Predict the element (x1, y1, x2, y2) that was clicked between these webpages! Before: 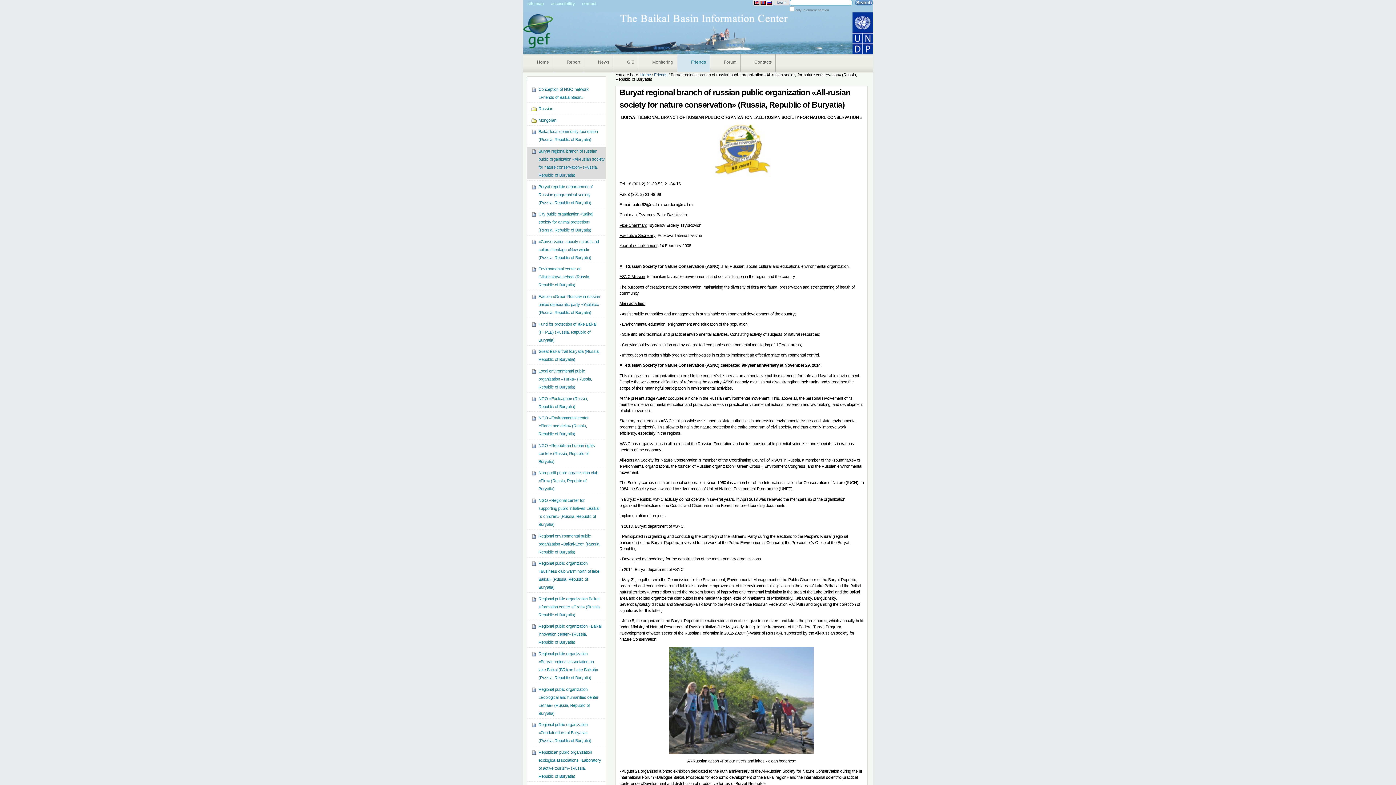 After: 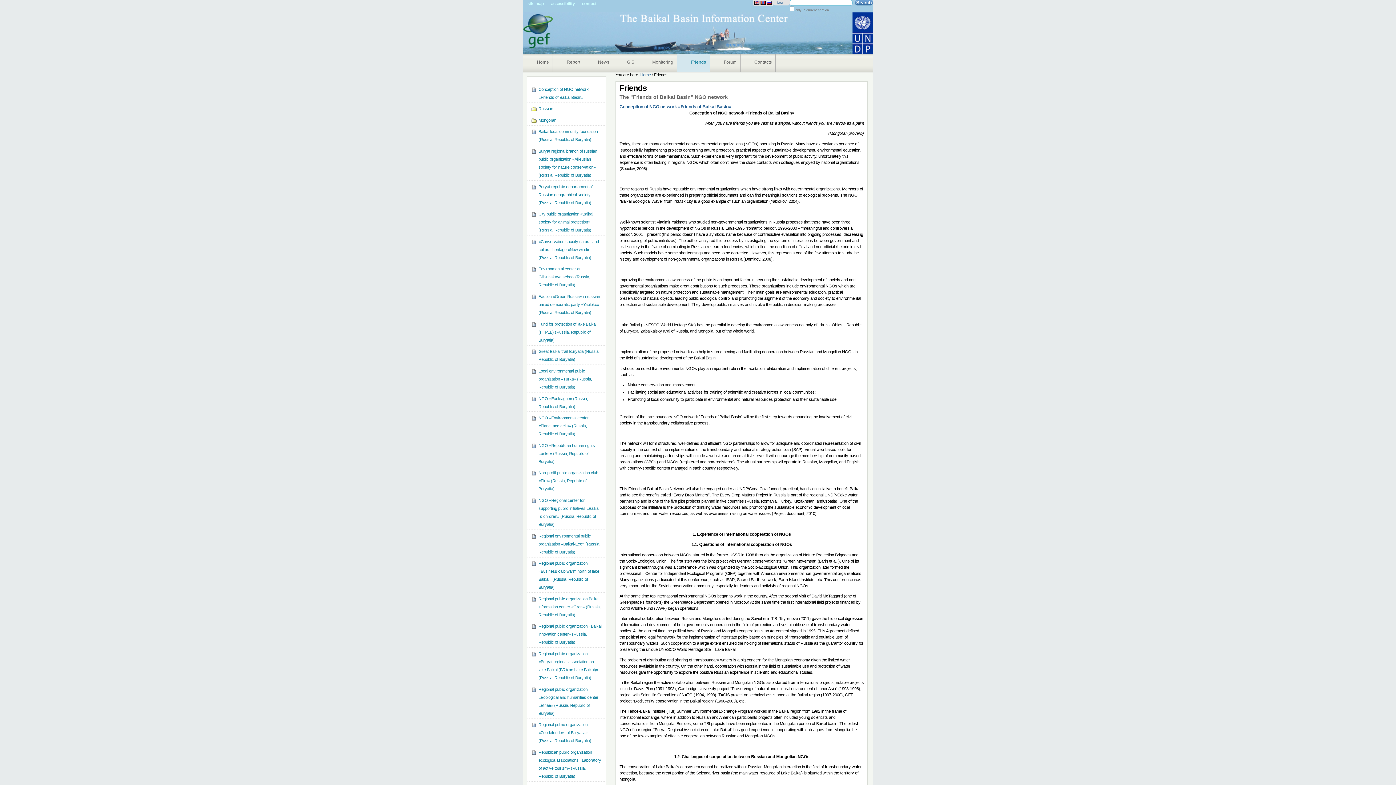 Action: label: Friends bbox: (677, 54, 709, 72)